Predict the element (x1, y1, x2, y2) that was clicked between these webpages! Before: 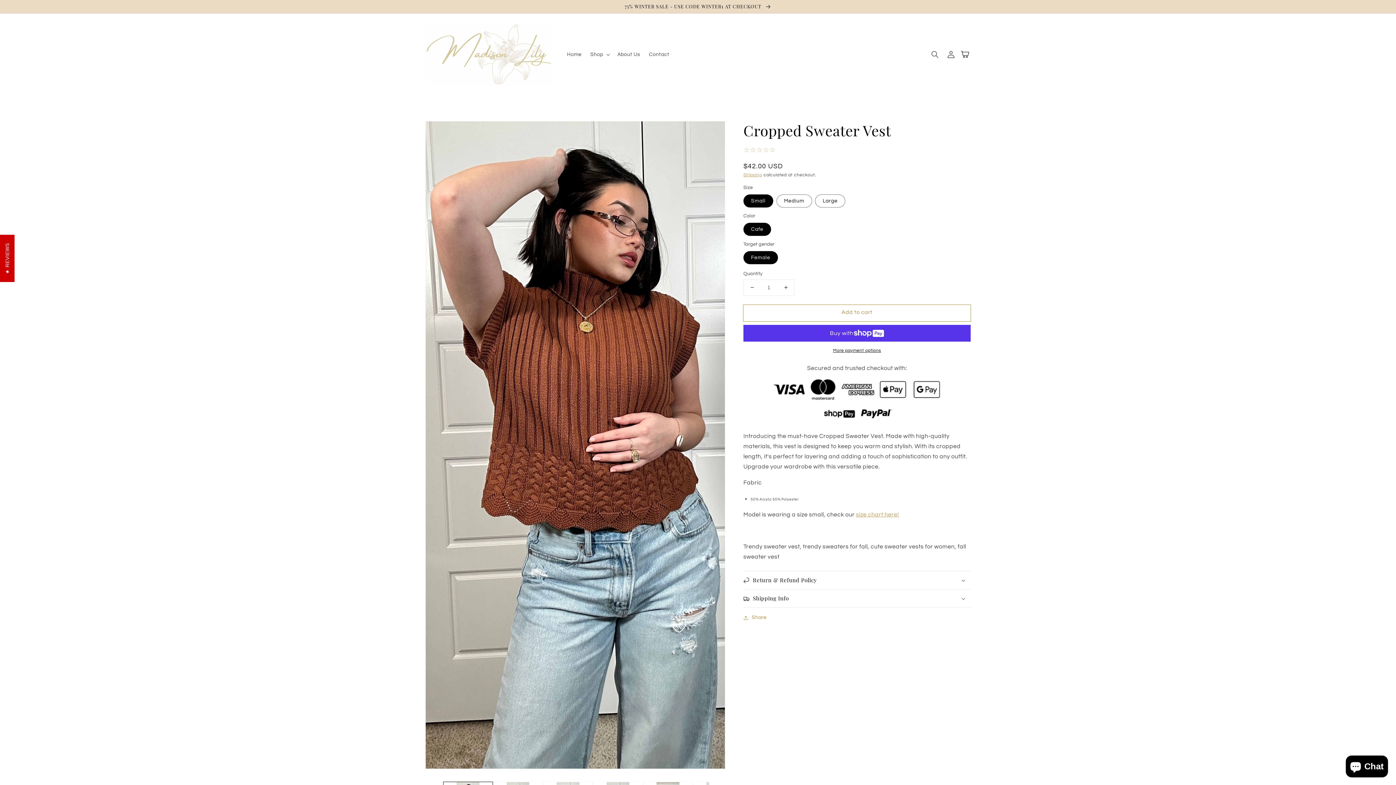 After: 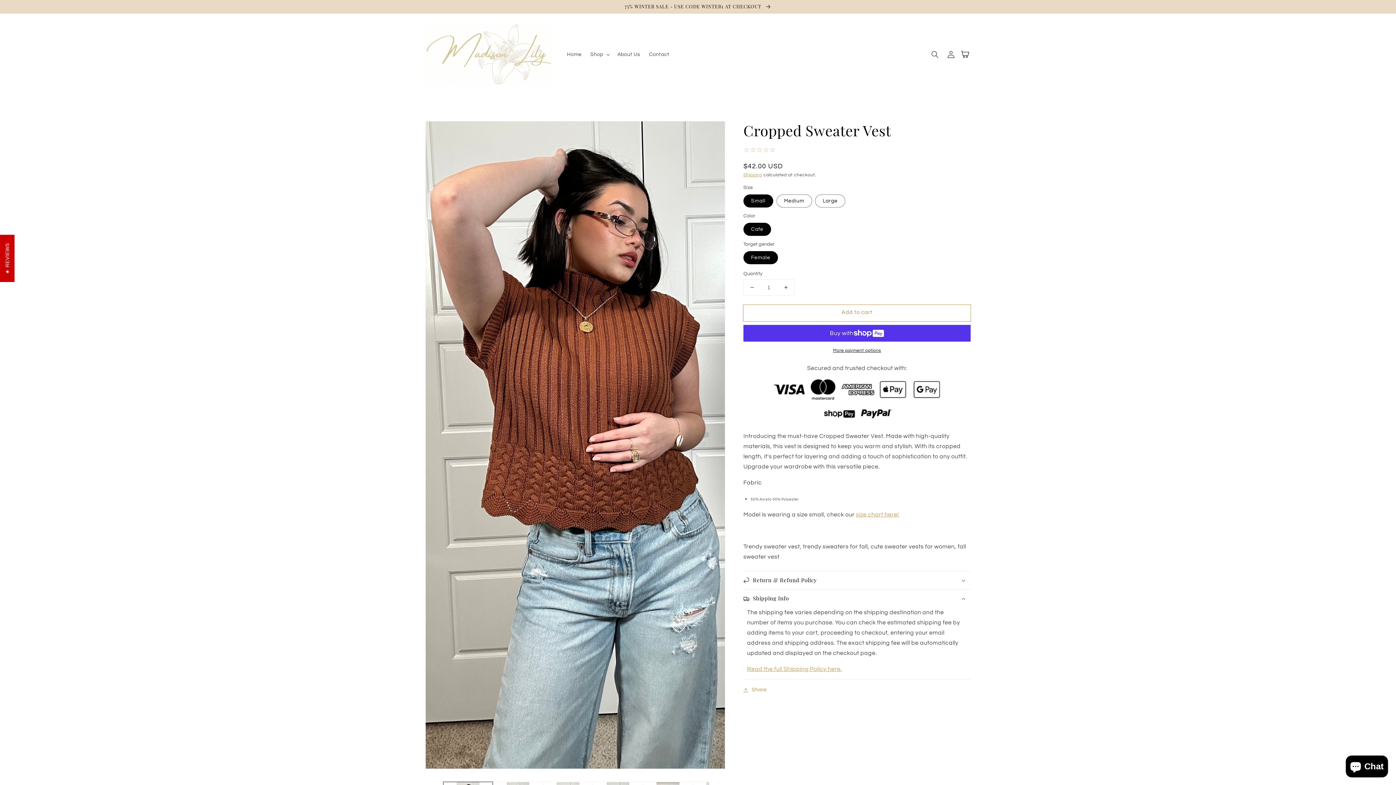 Action: label: Shipping Info bbox: (743, 589, 970, 607)